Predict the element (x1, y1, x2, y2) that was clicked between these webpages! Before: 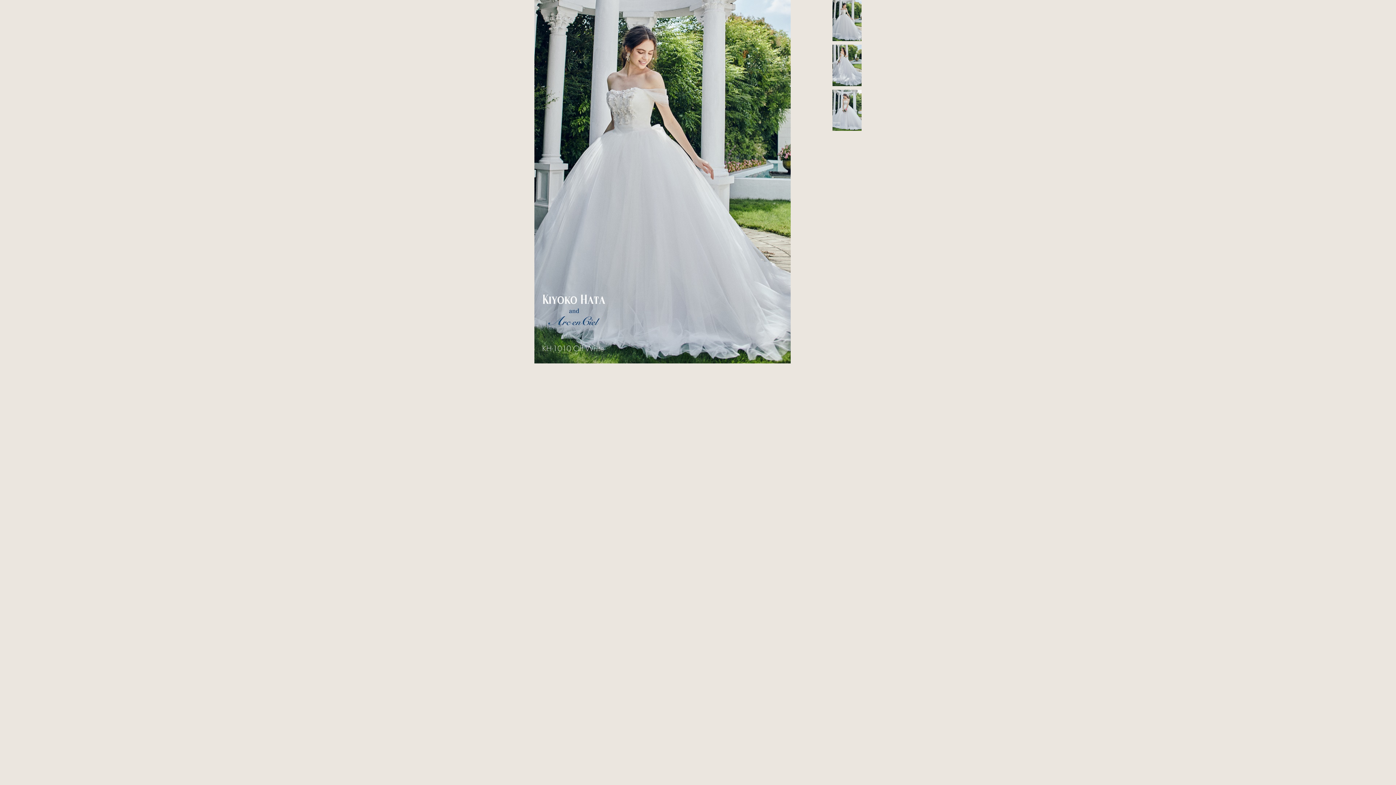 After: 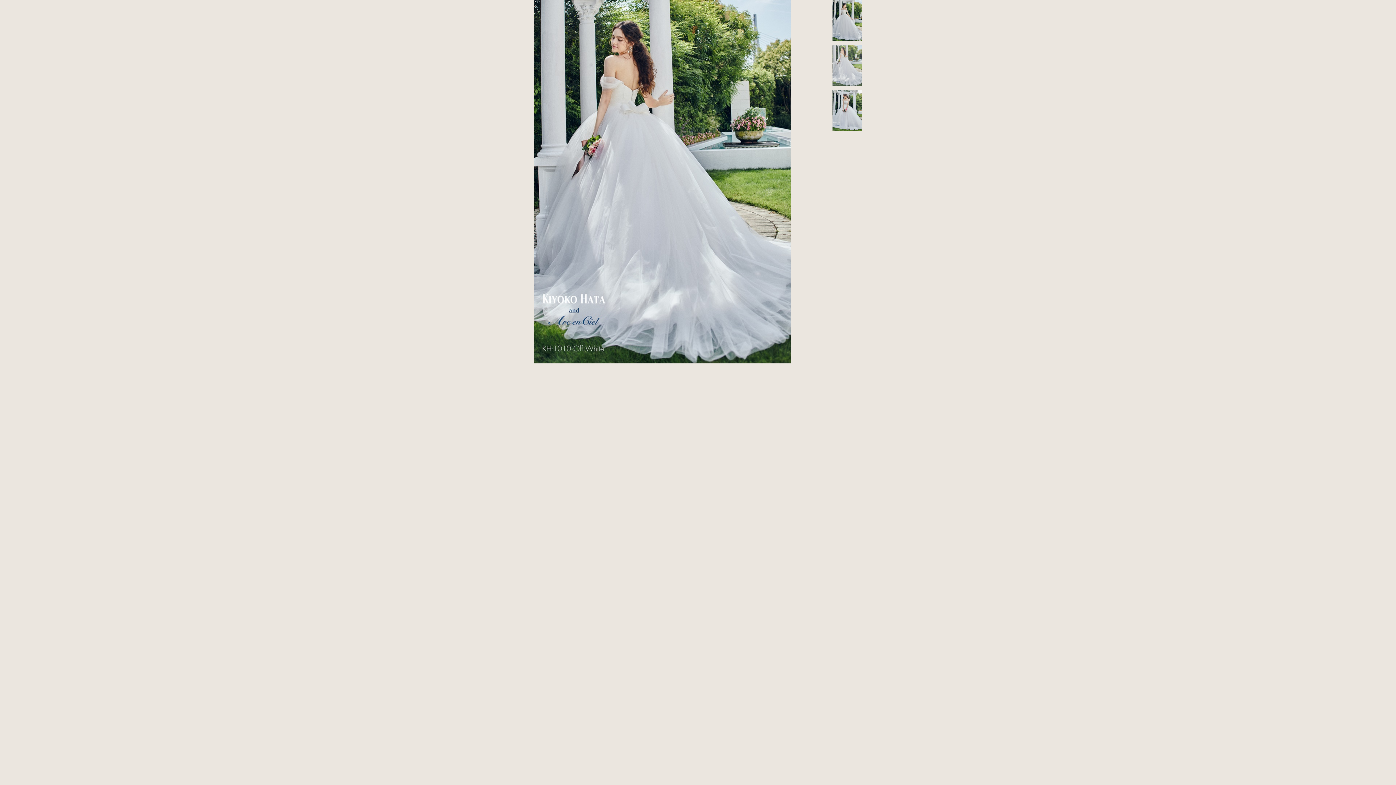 Action: bbox: (832, 44, 861, 86)